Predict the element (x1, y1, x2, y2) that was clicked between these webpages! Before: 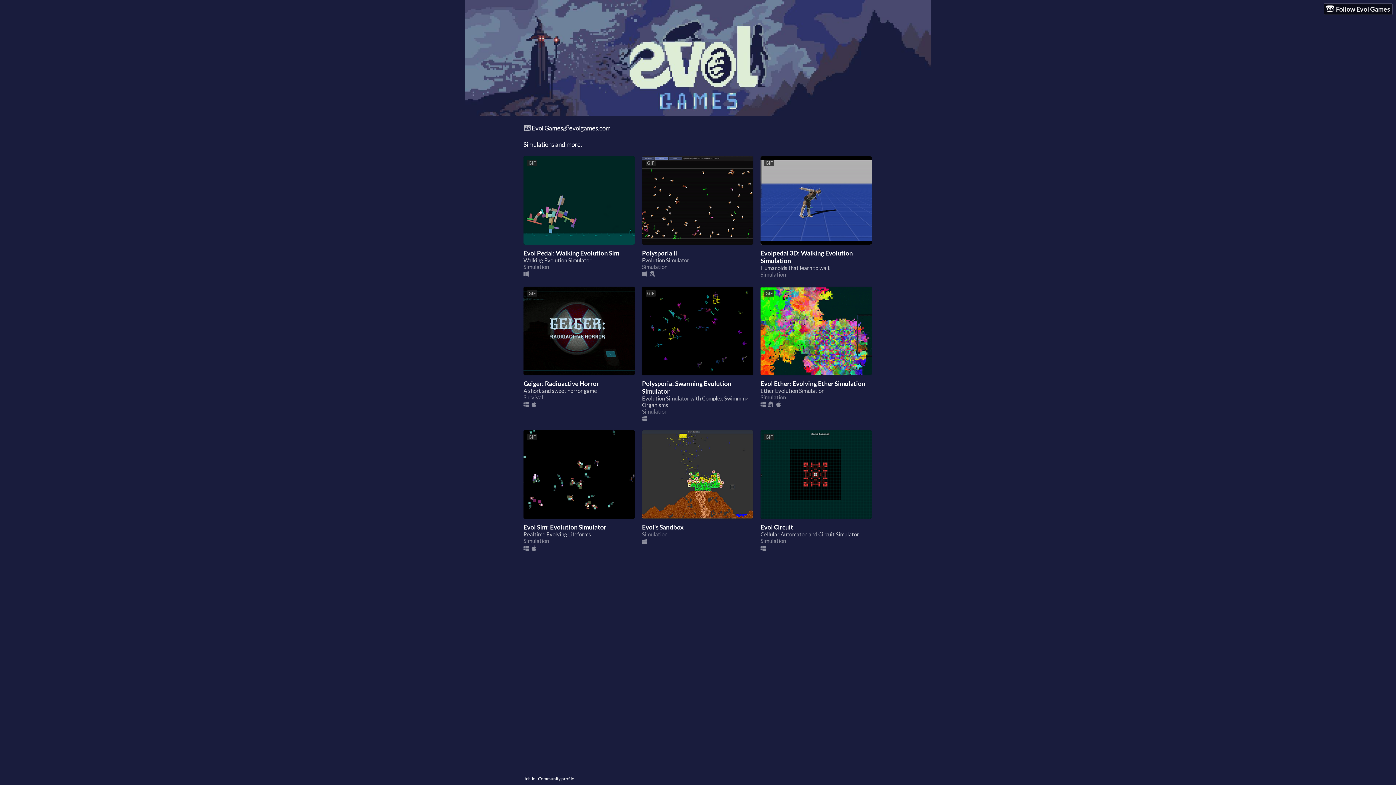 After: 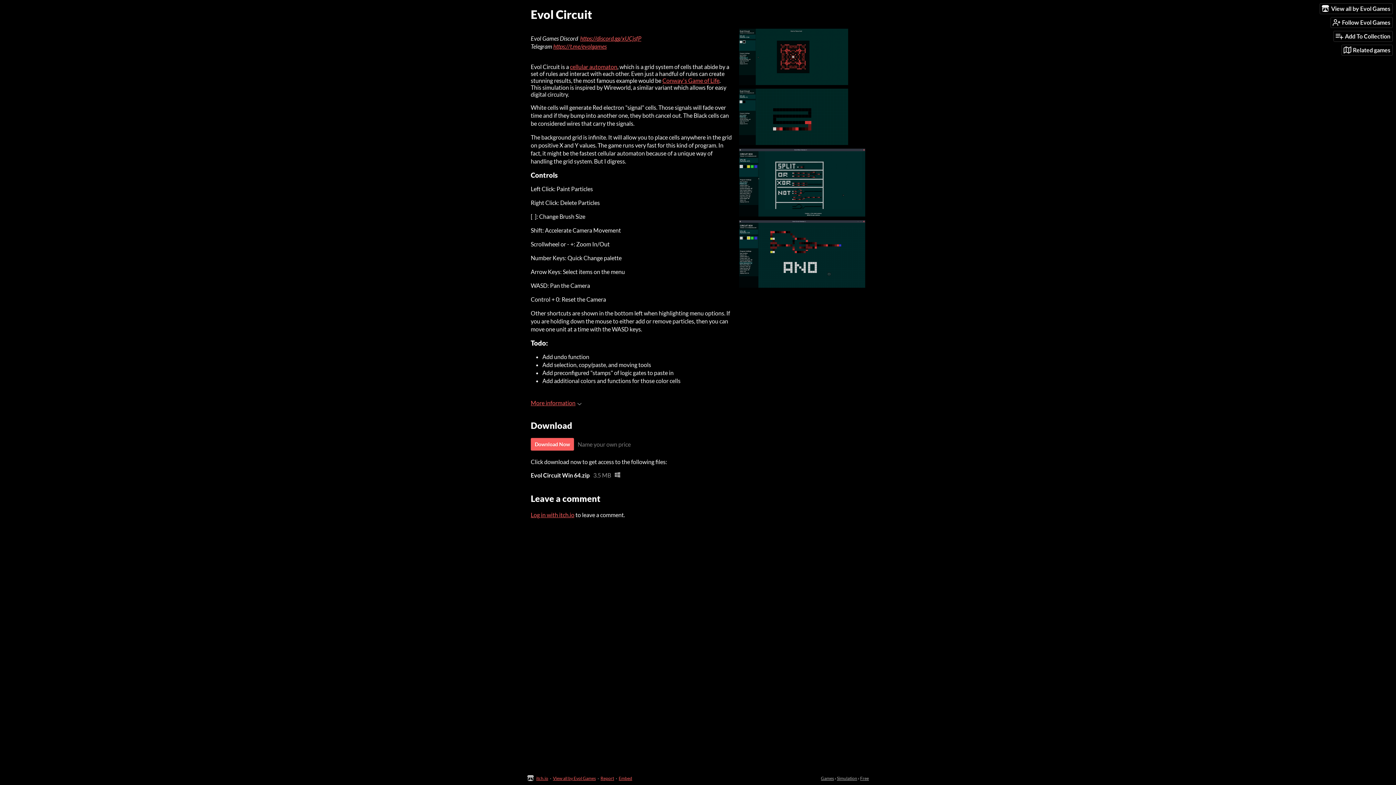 Action: bbox: (760, 430, 872, 518) label: GIF